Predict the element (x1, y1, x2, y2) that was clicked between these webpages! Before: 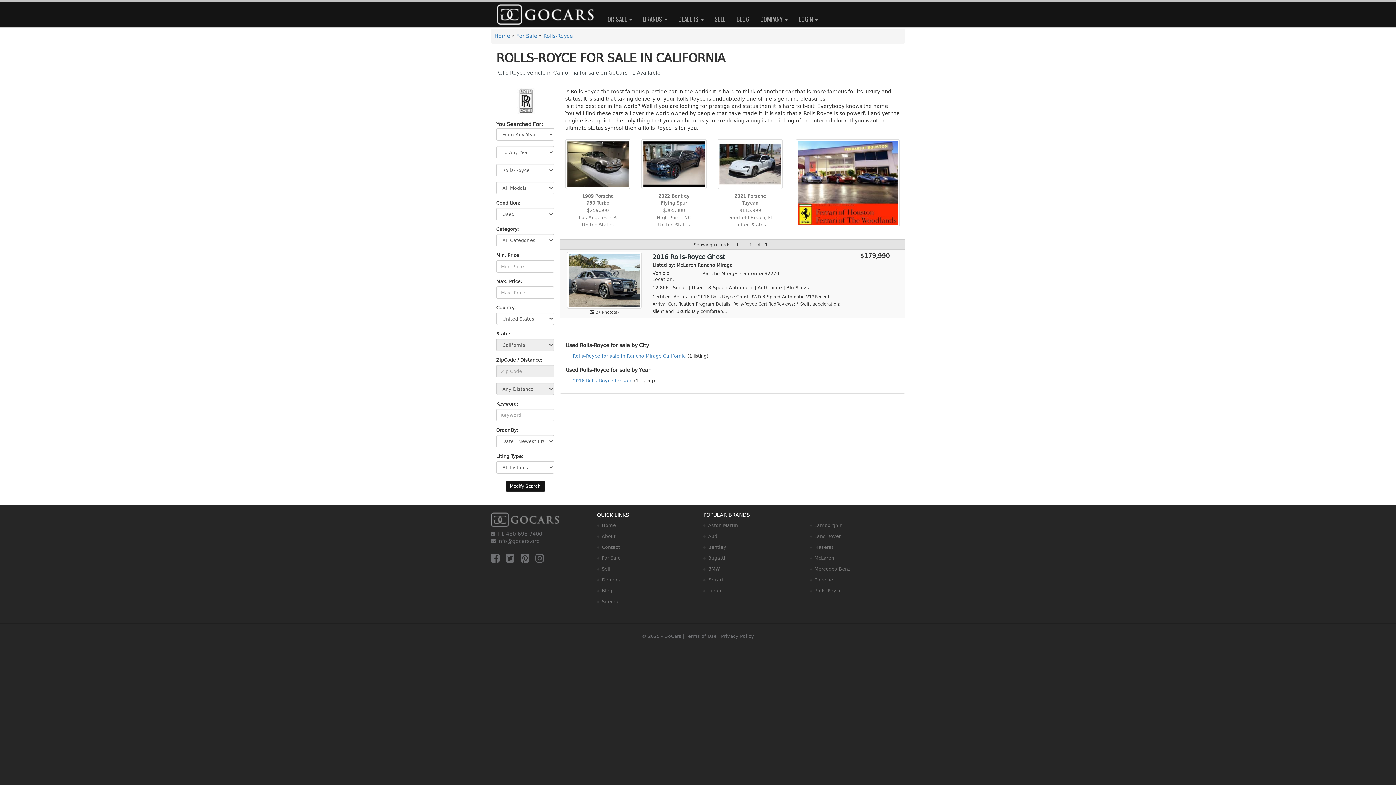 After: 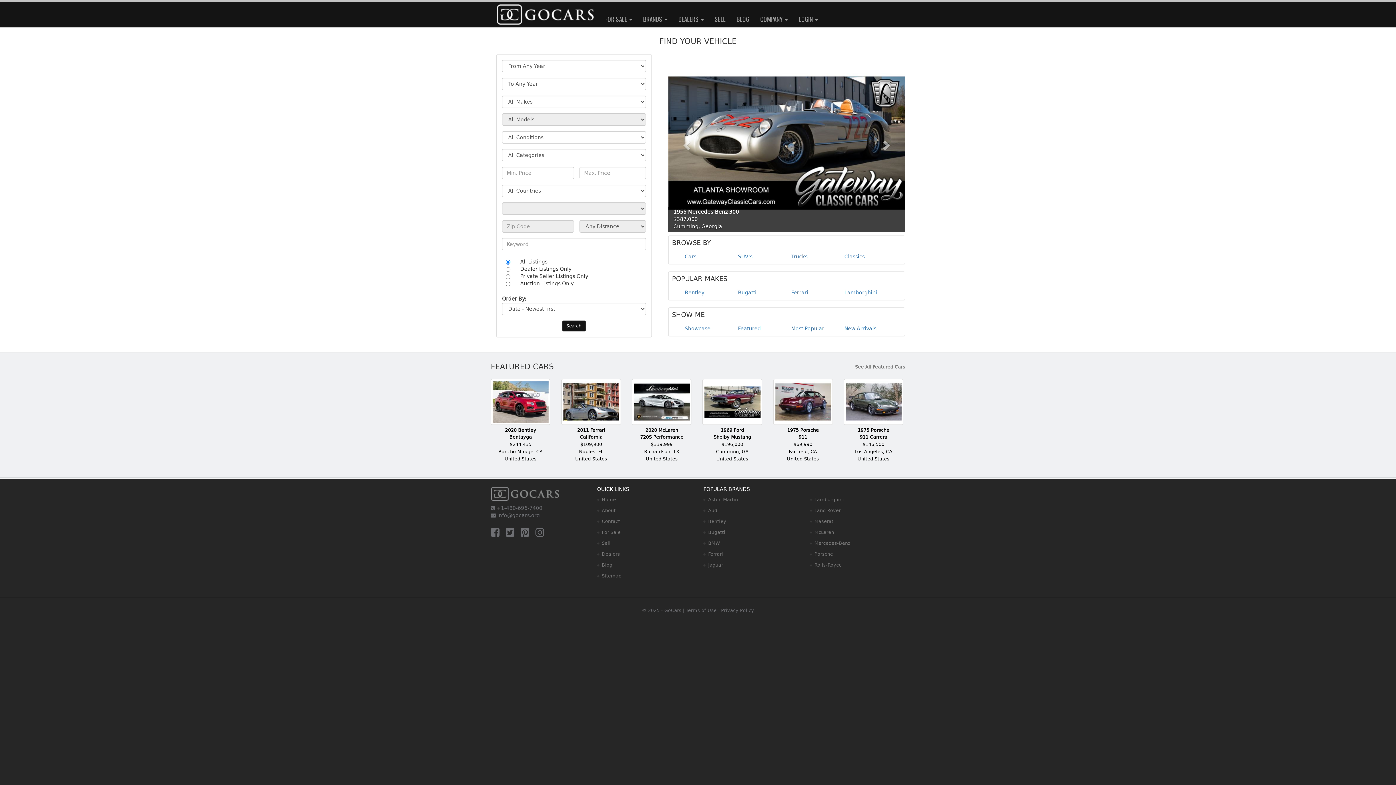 Action: bbox: (602, 555, 620, 561) label: For Sale